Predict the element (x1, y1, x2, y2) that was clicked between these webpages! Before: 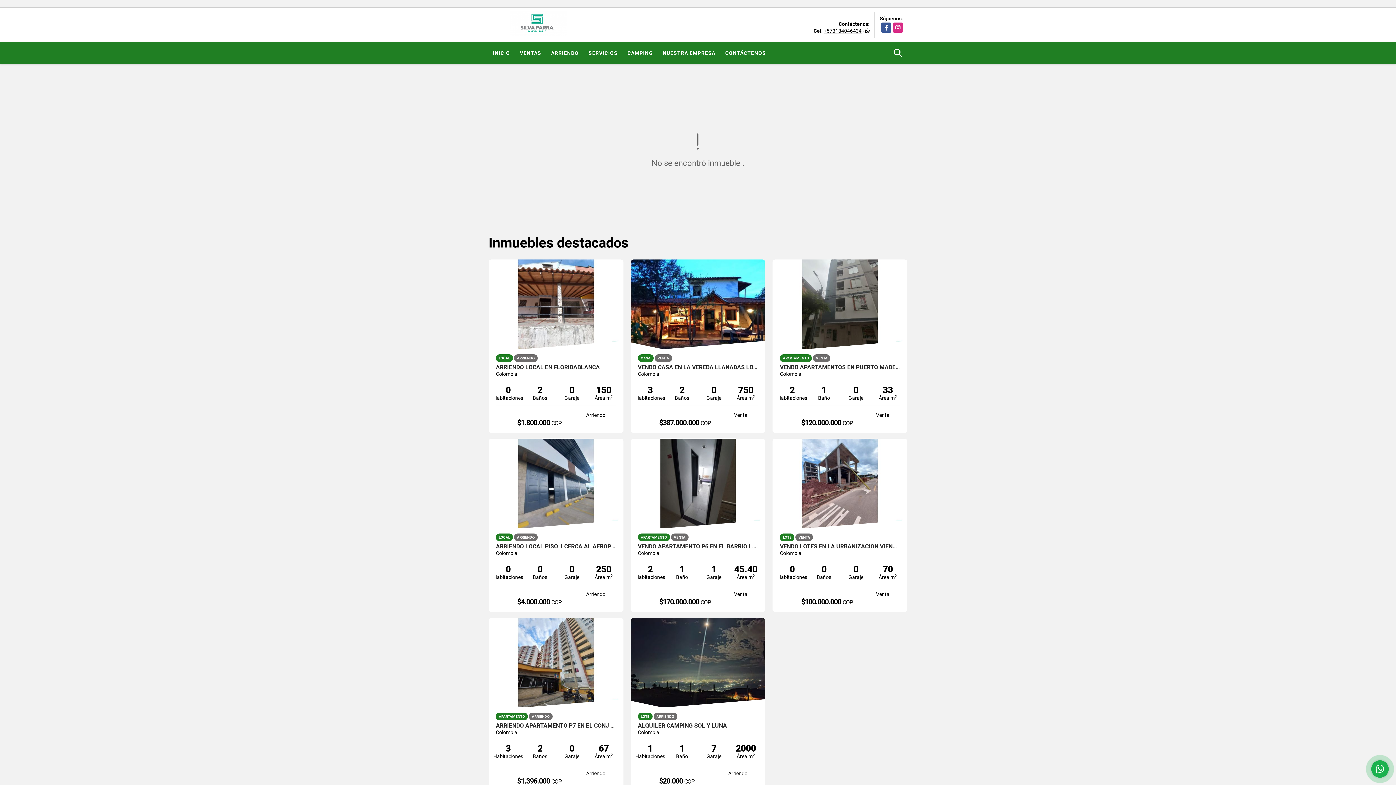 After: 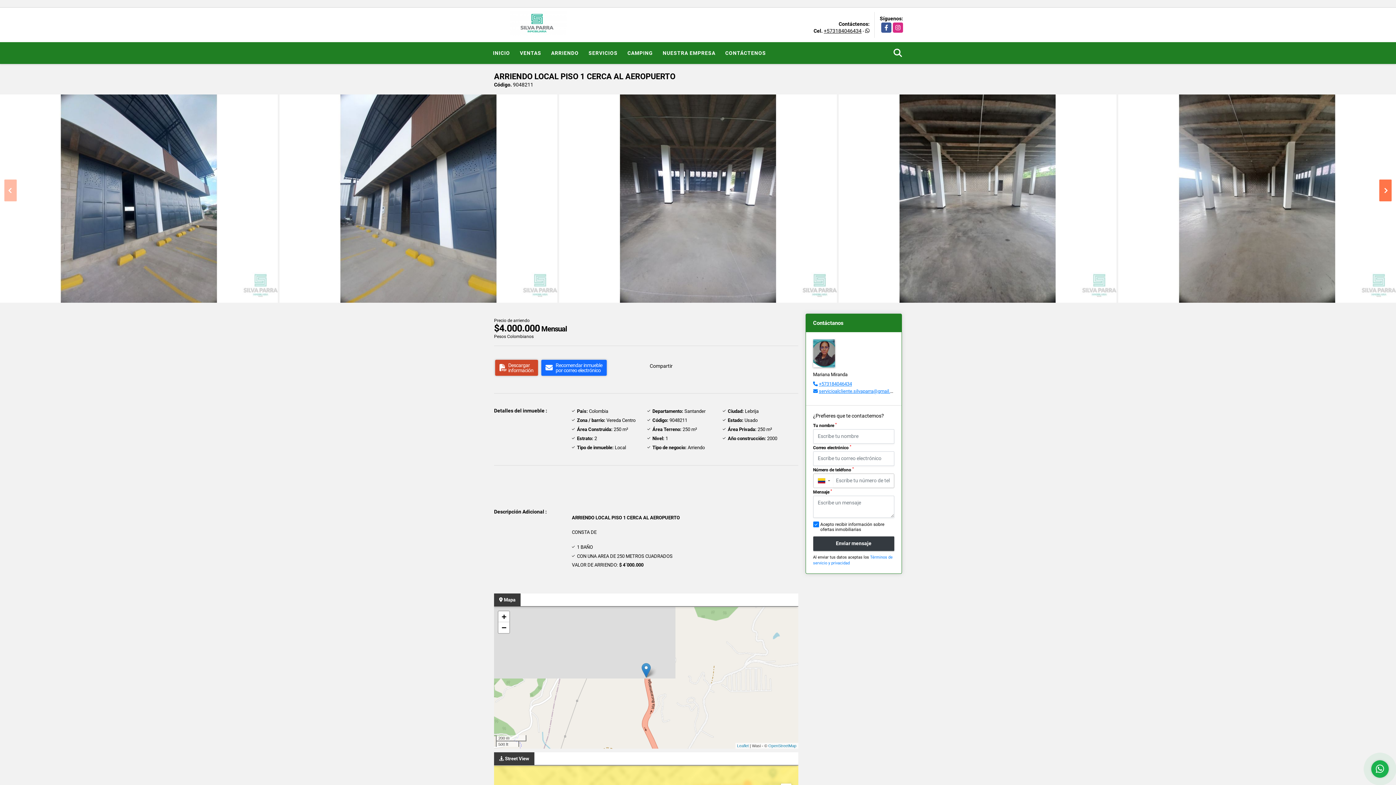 Action: bbox: (488, 438, 623, 529)